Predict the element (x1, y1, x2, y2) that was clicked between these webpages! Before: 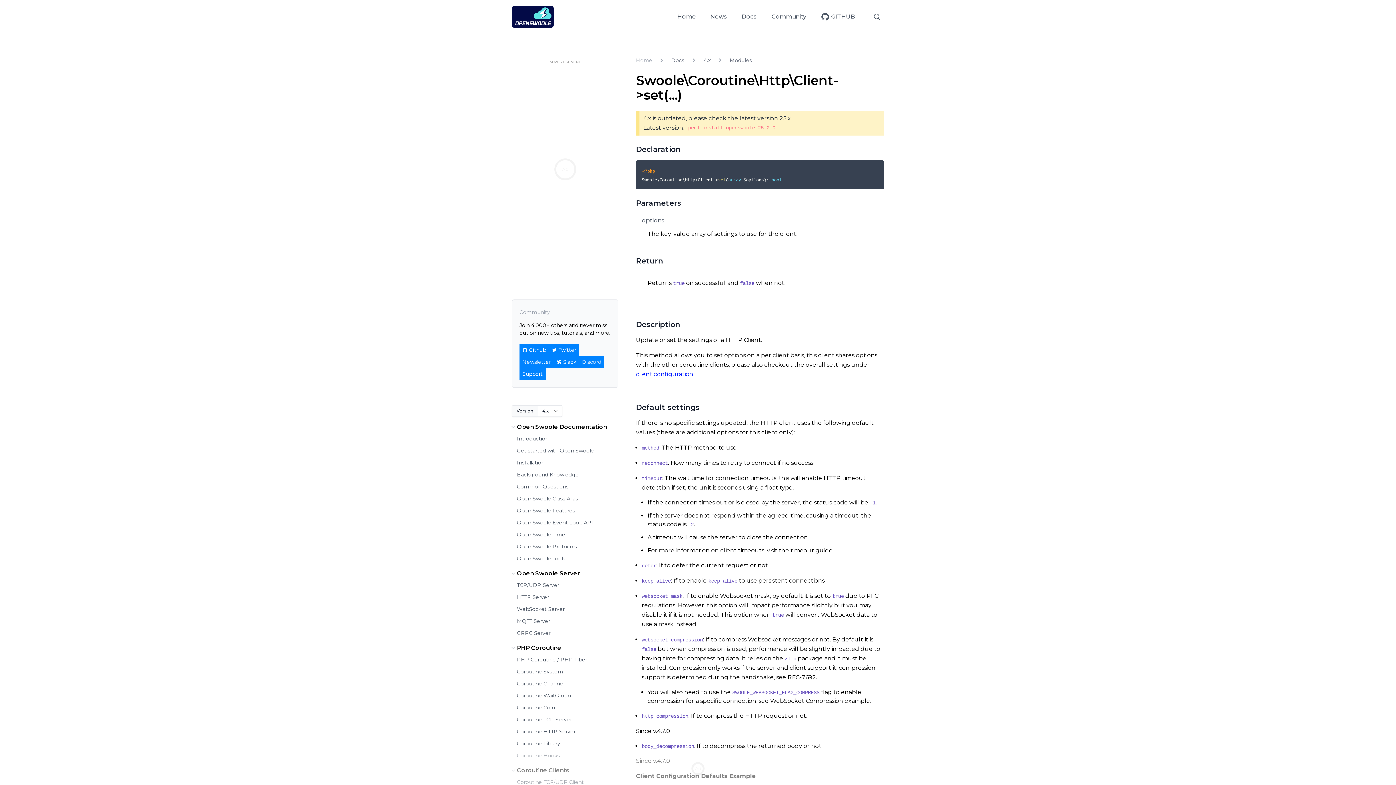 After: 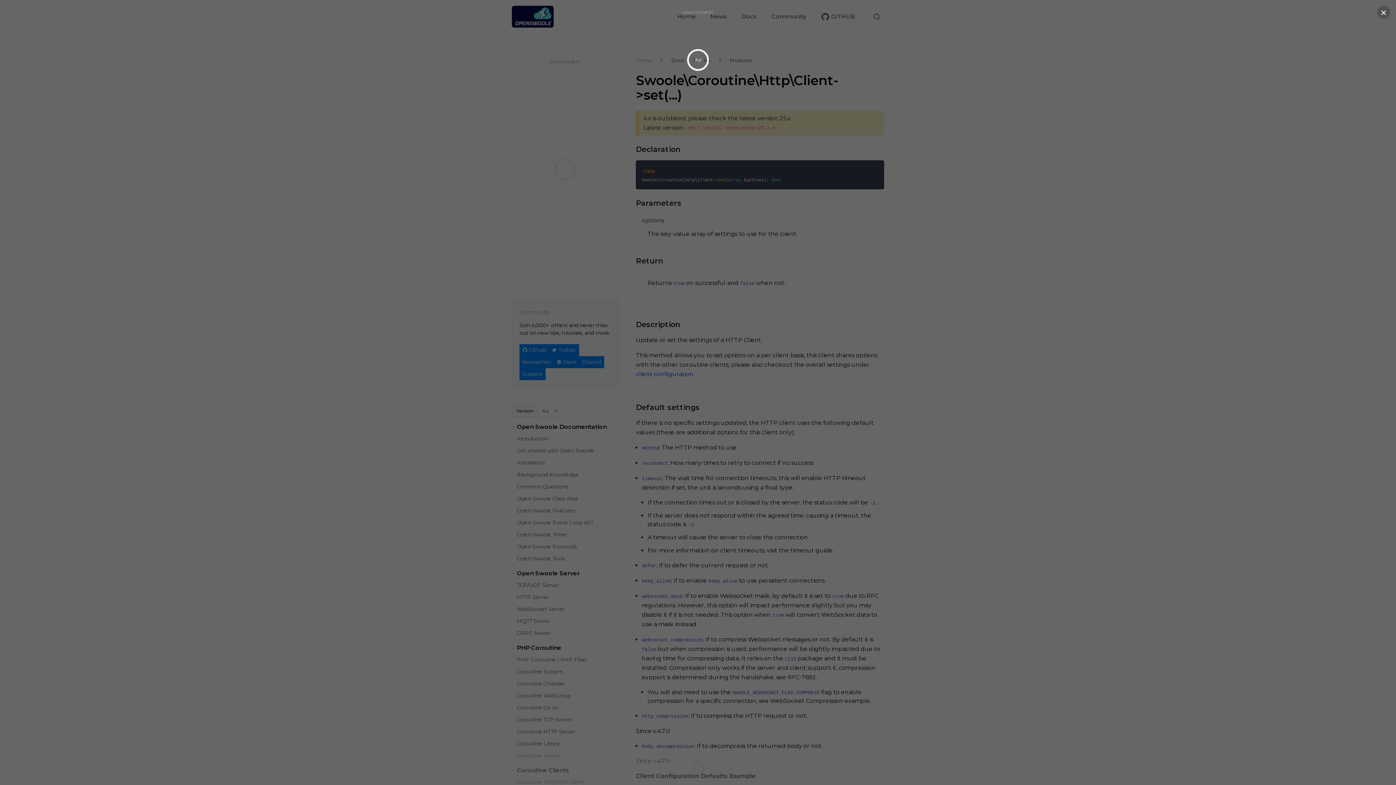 Action: label: WebSocket Compression bbox: (770, 697, 843, 704)